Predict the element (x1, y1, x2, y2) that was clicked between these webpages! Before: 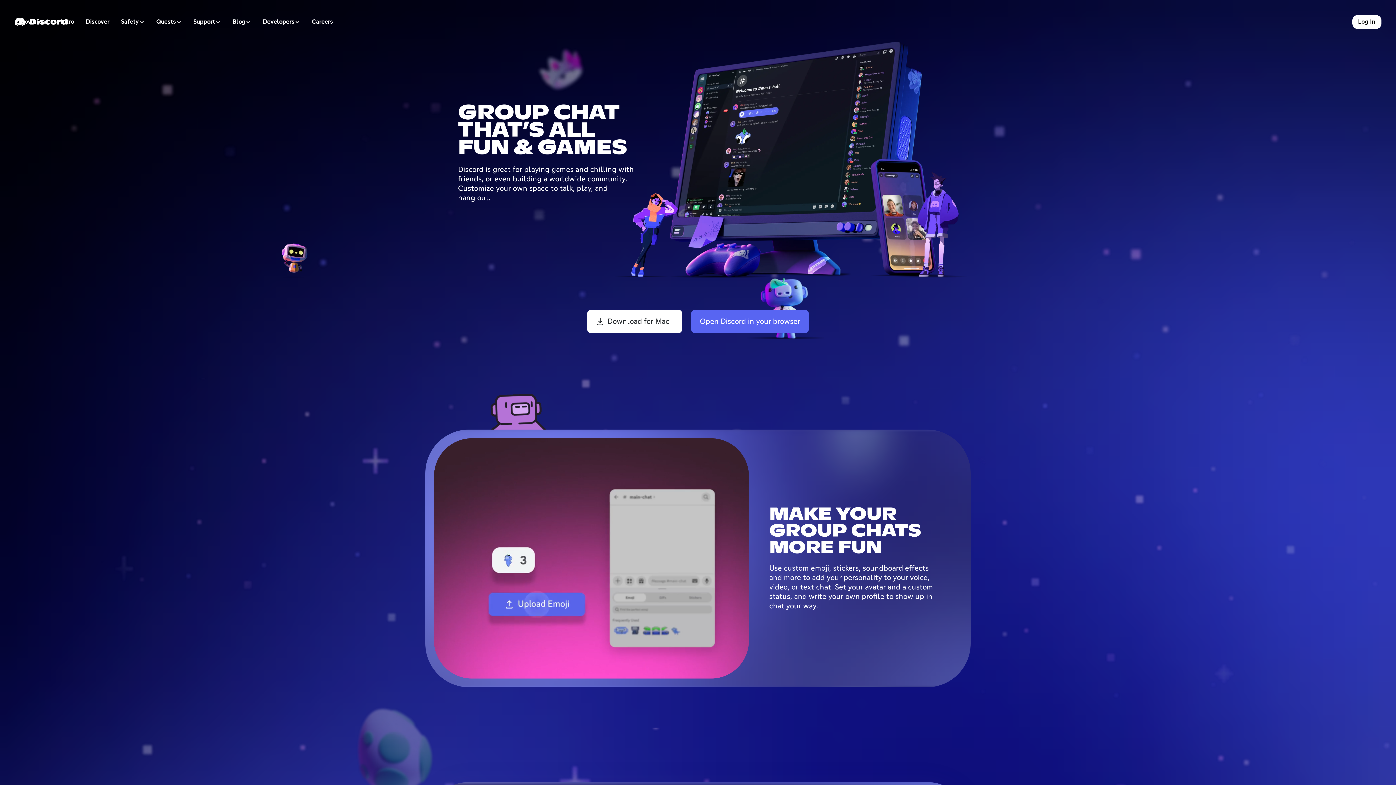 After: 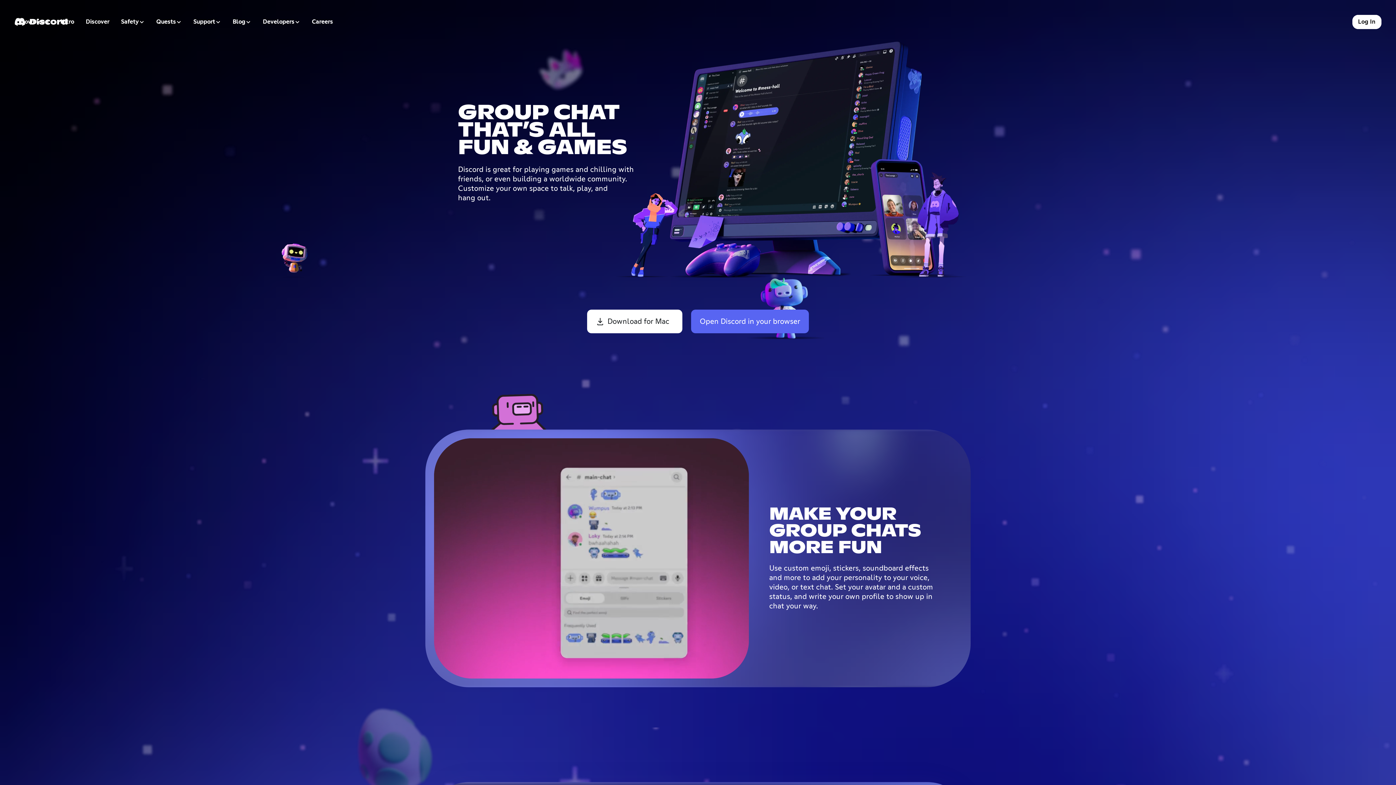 Action: bbox: (226, 14, 257, 29) label: Blog